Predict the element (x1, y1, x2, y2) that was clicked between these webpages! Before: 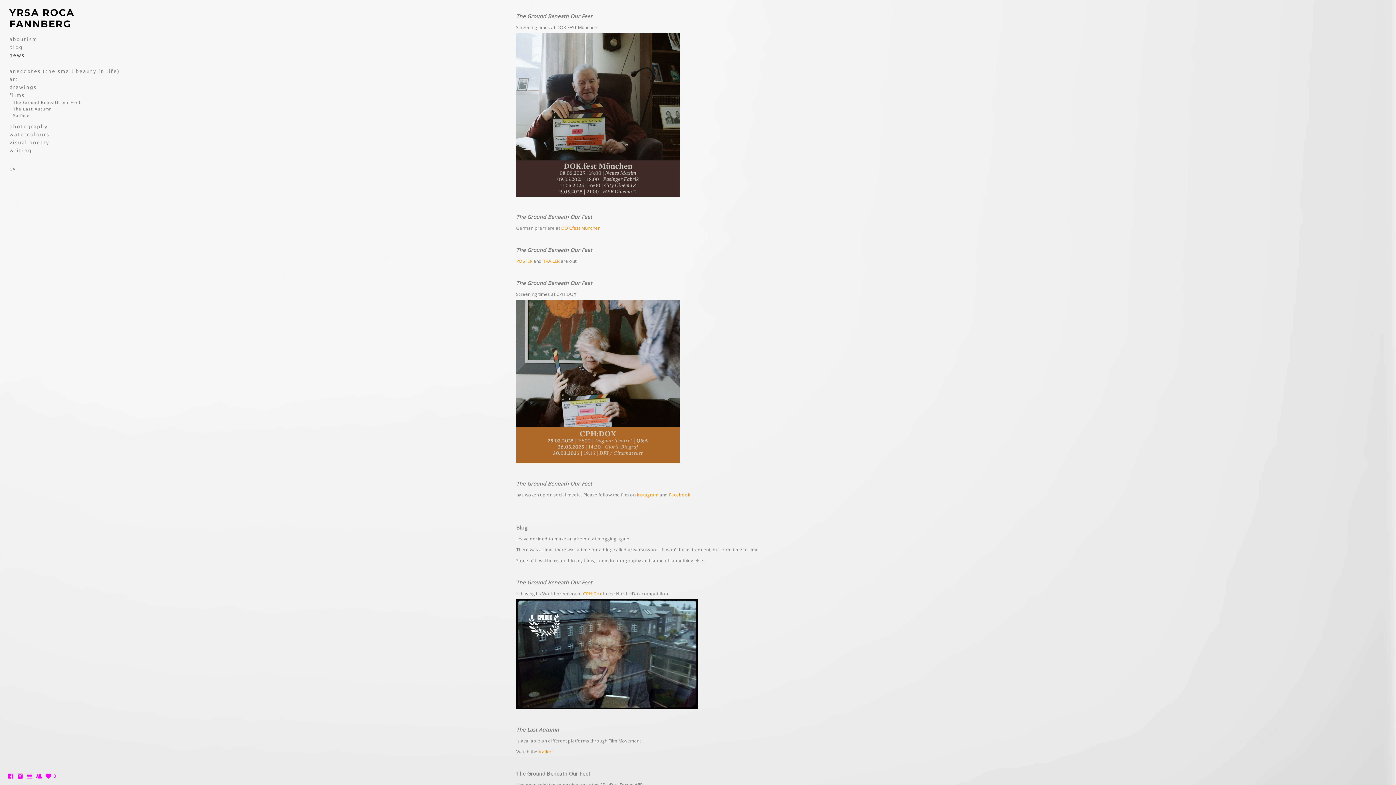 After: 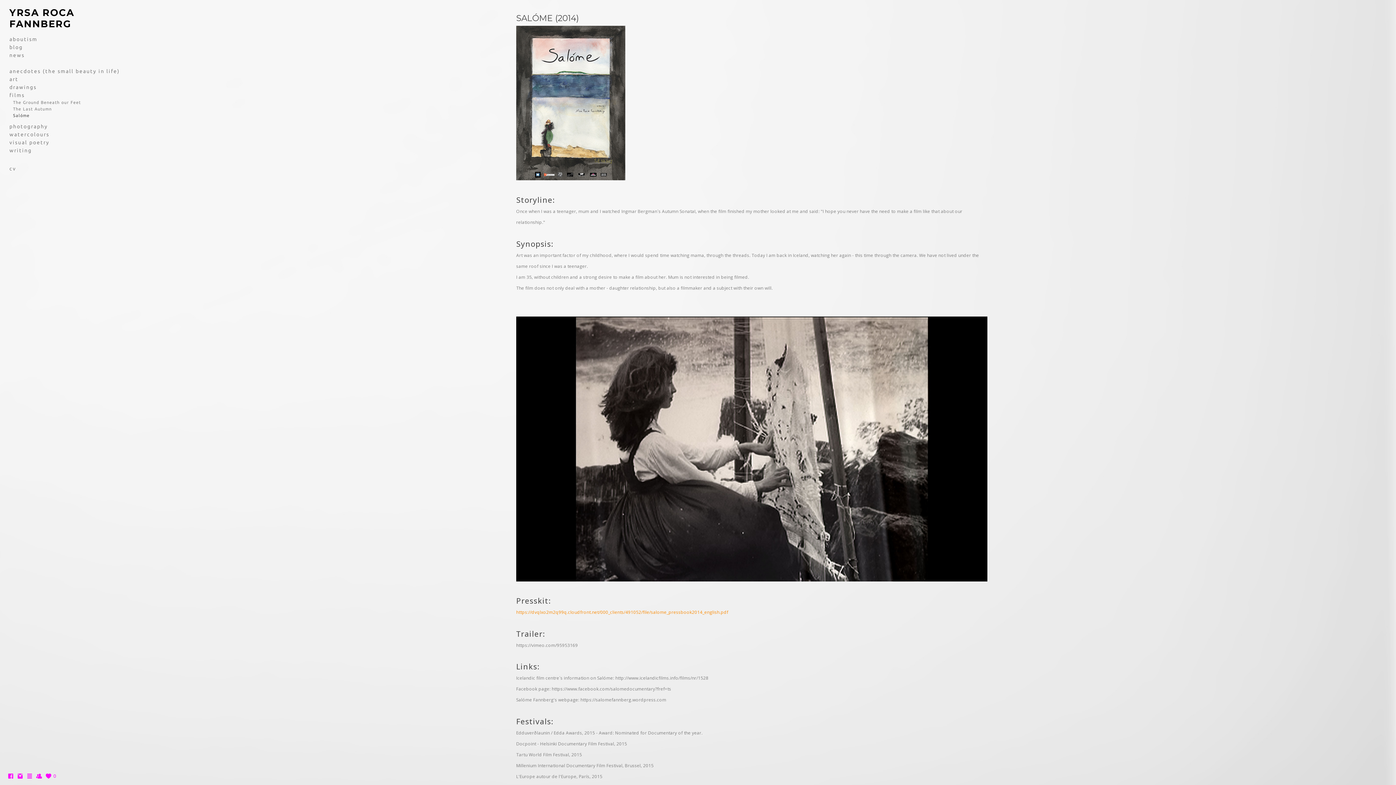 Action: bbox: (13, 113, 29, 117) label: Salóme